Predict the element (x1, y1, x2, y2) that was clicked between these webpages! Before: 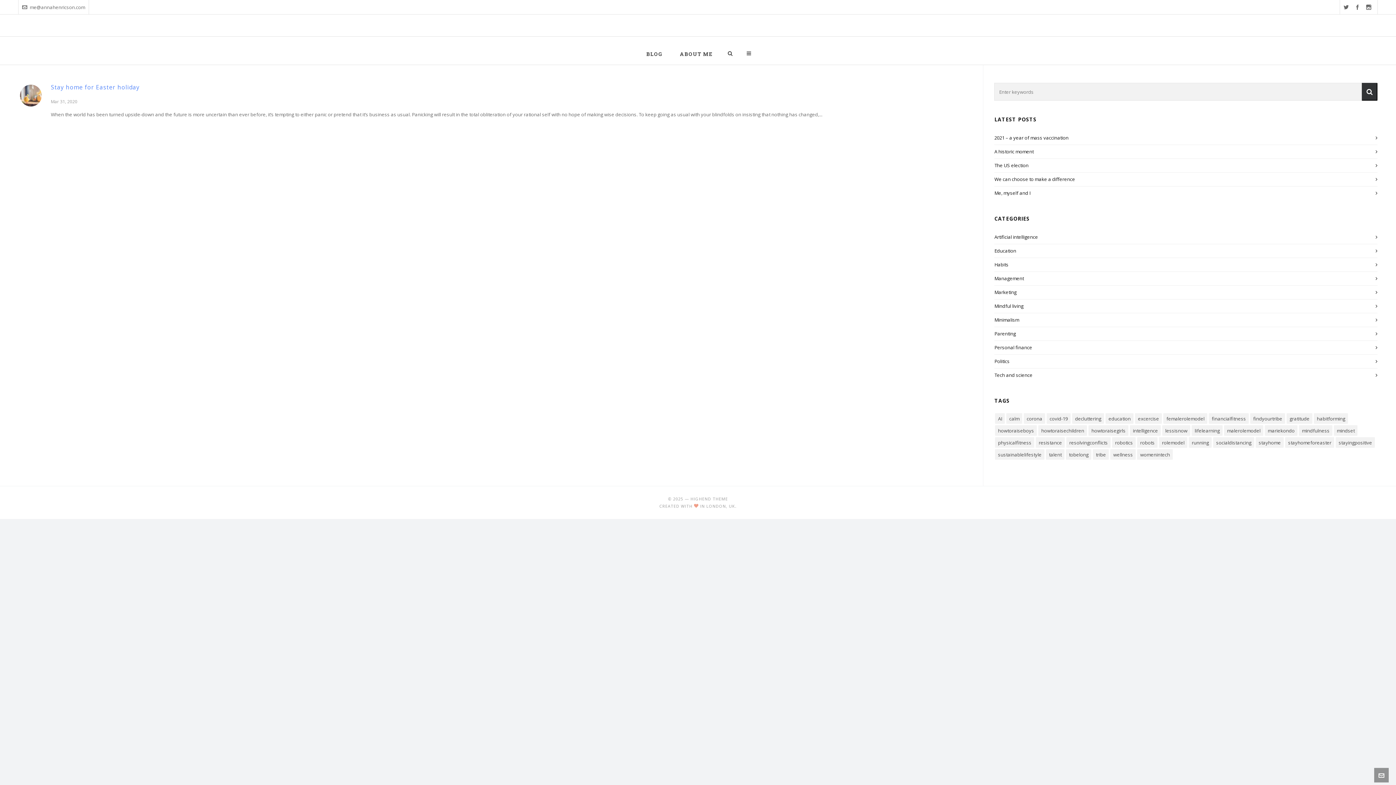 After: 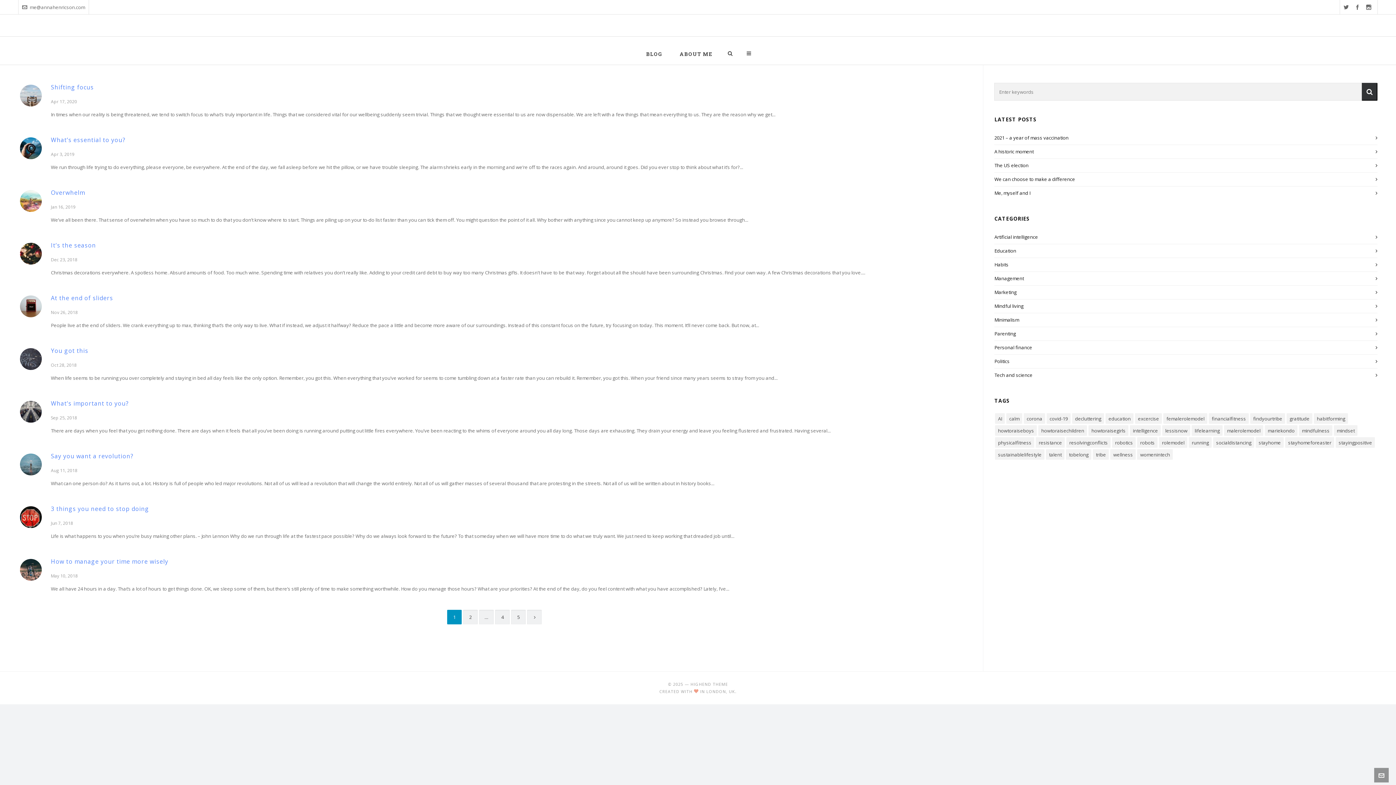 Action: label: mindfulness (46 items) bbox: (1299, 425, 1332, 436)